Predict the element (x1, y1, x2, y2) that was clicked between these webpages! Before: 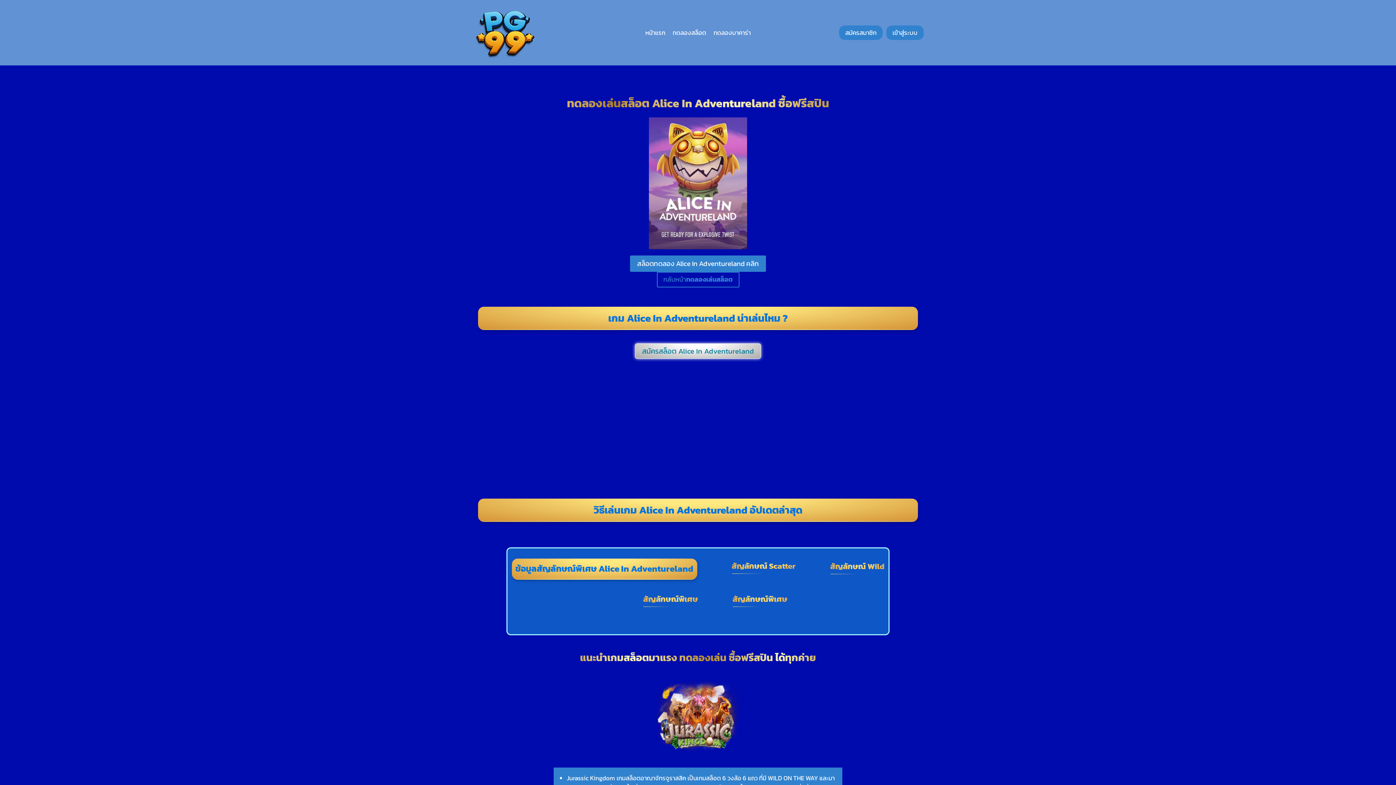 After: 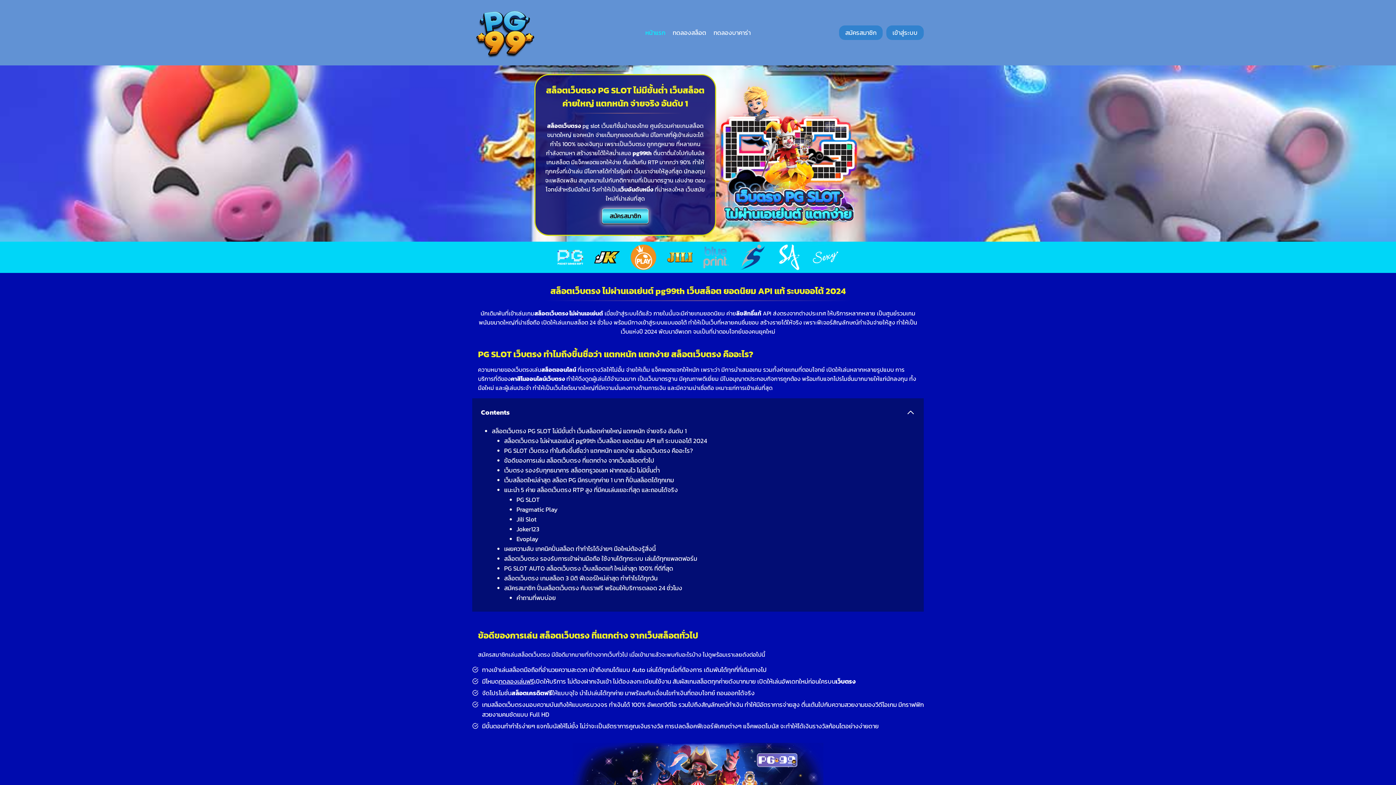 Action: bbox: (641, 24, 669, 41) label: หน้าแรก